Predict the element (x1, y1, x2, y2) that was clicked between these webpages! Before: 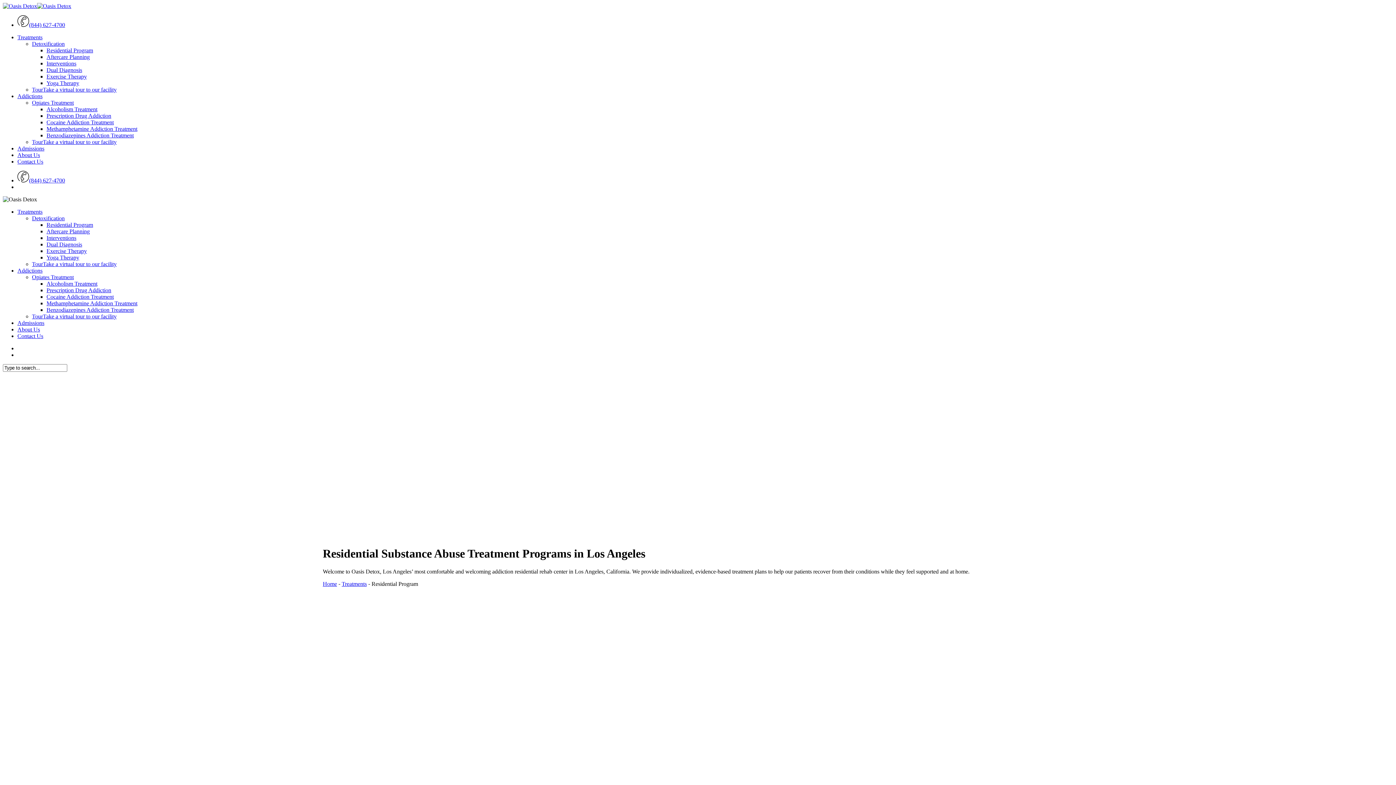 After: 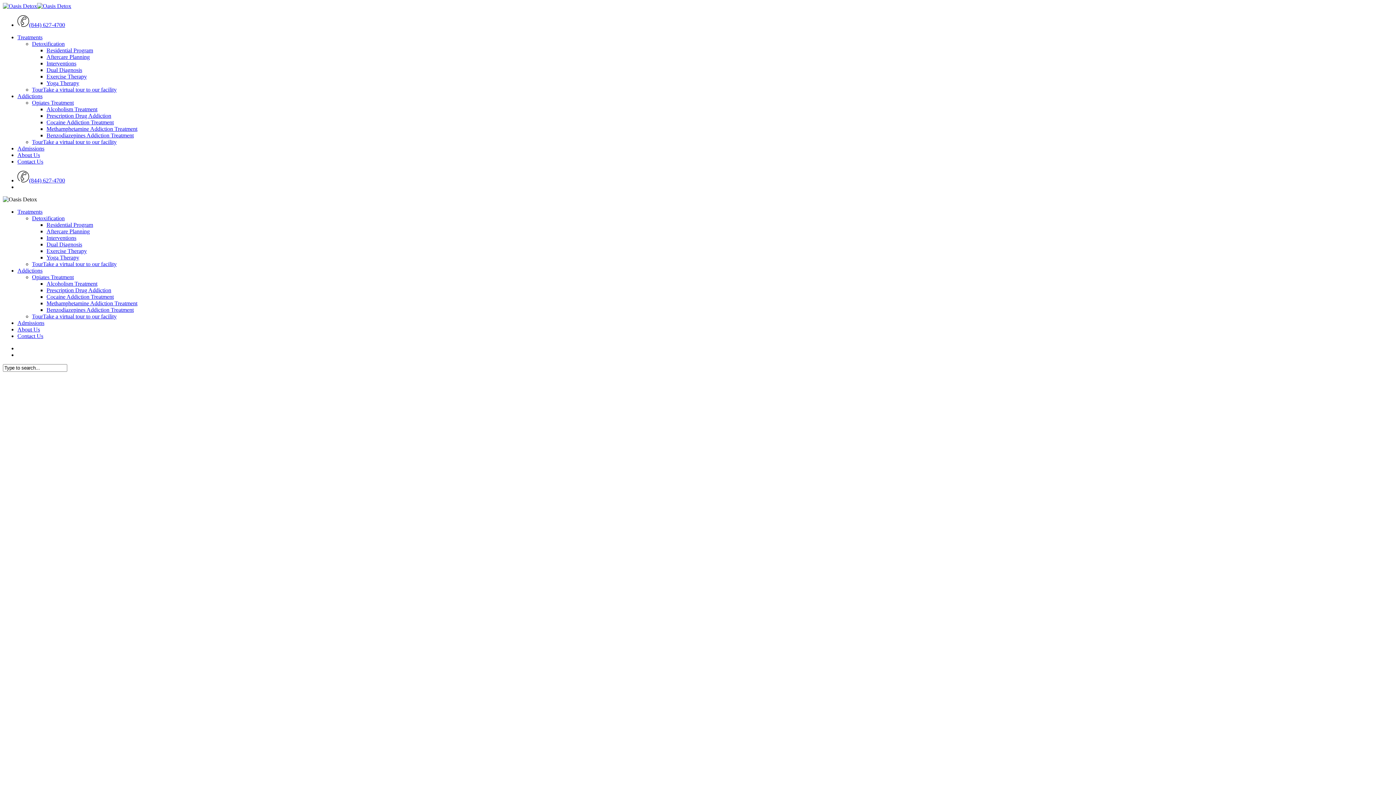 Action: label: TourTake a virtual tour to our facility bbox: (32, 86, 1393, 93)